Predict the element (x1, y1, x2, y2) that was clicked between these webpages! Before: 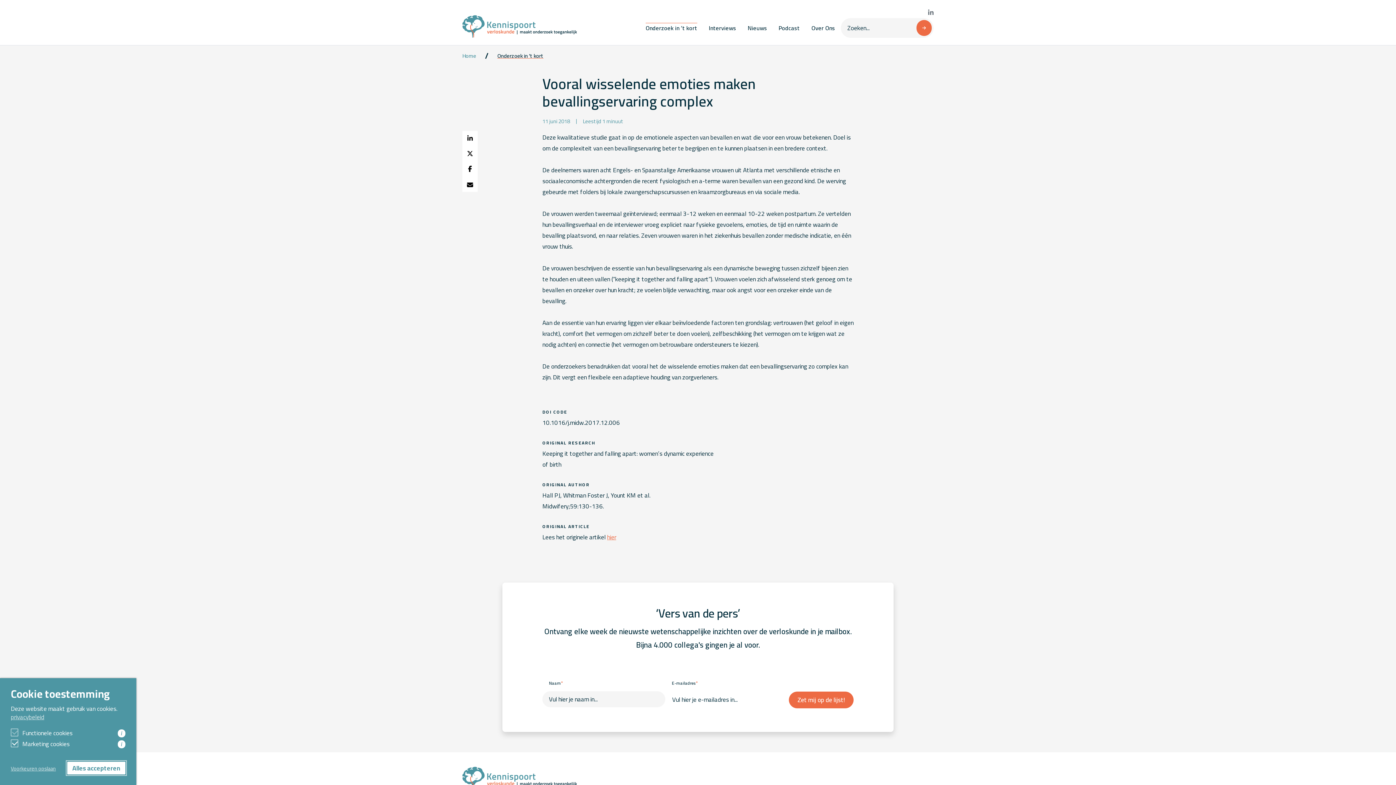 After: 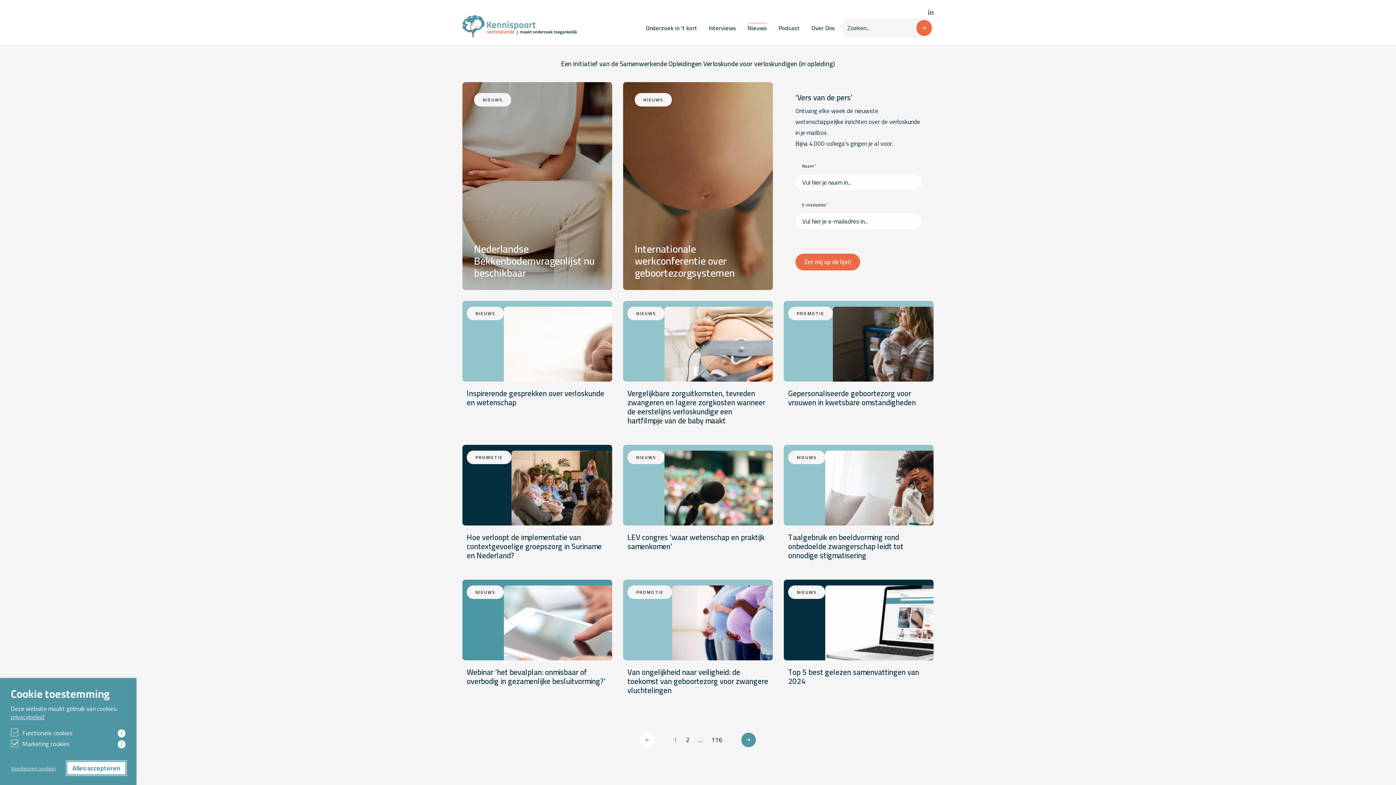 Action: label: Nieuws bbox: (742, 22, 773, 33)